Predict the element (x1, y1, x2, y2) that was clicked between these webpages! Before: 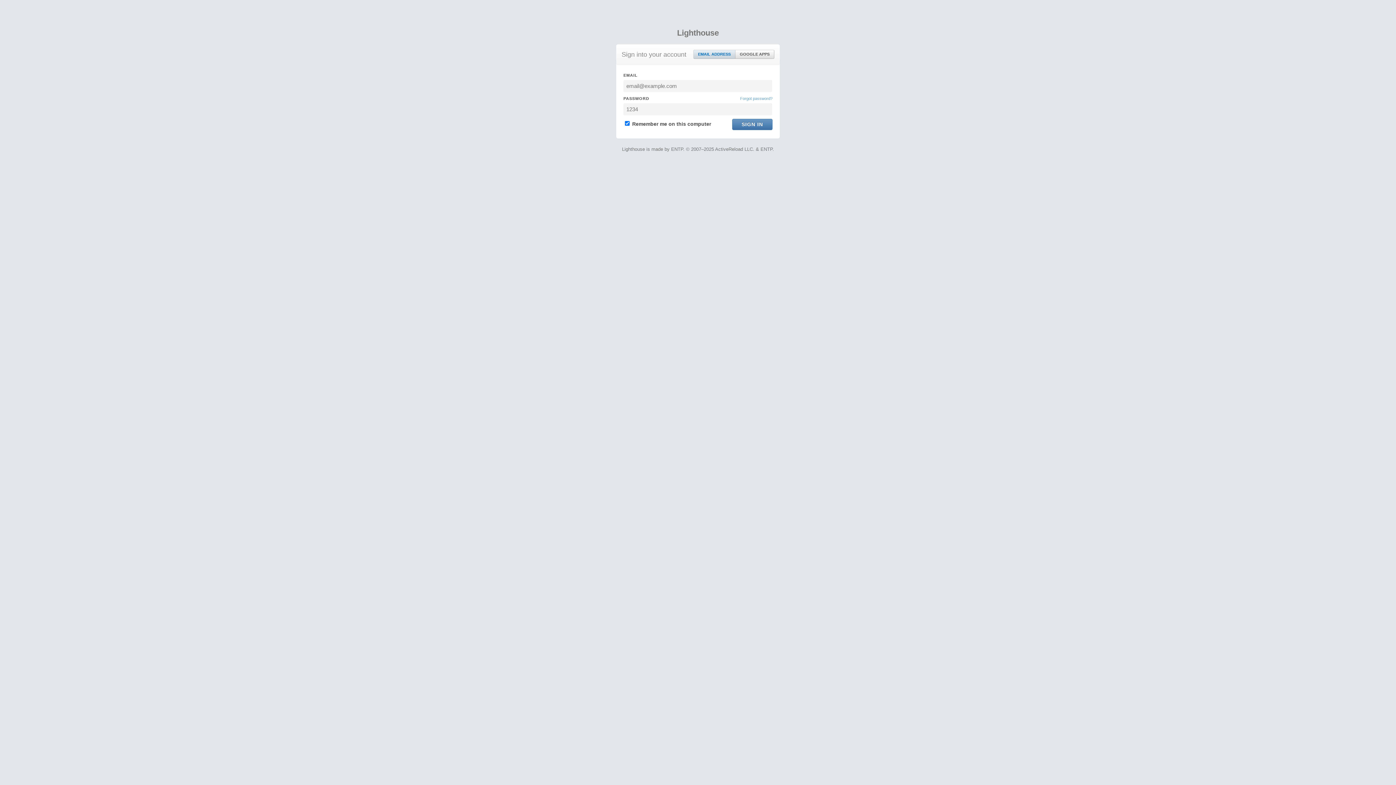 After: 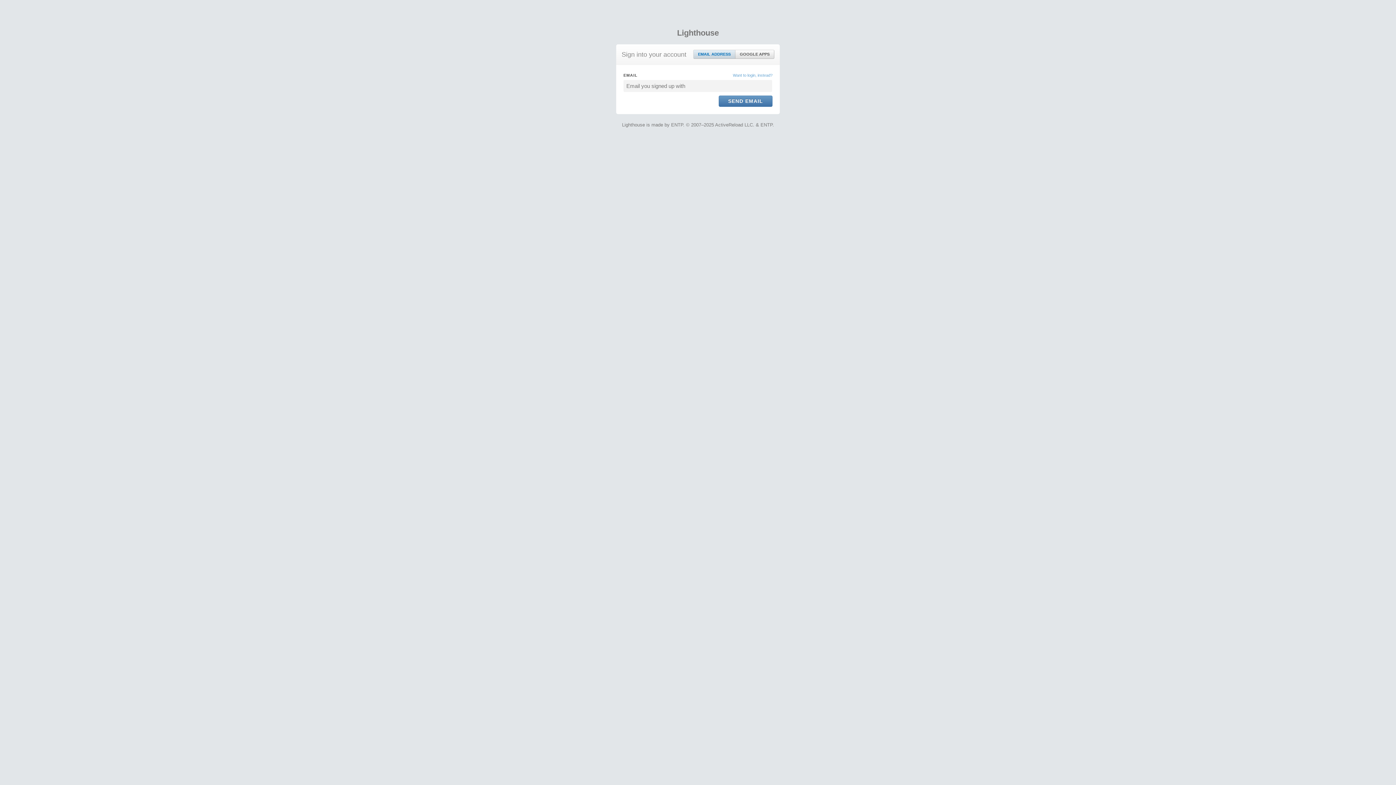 Action: bbox: (740, 95, 772, 101) label: Forgot password?